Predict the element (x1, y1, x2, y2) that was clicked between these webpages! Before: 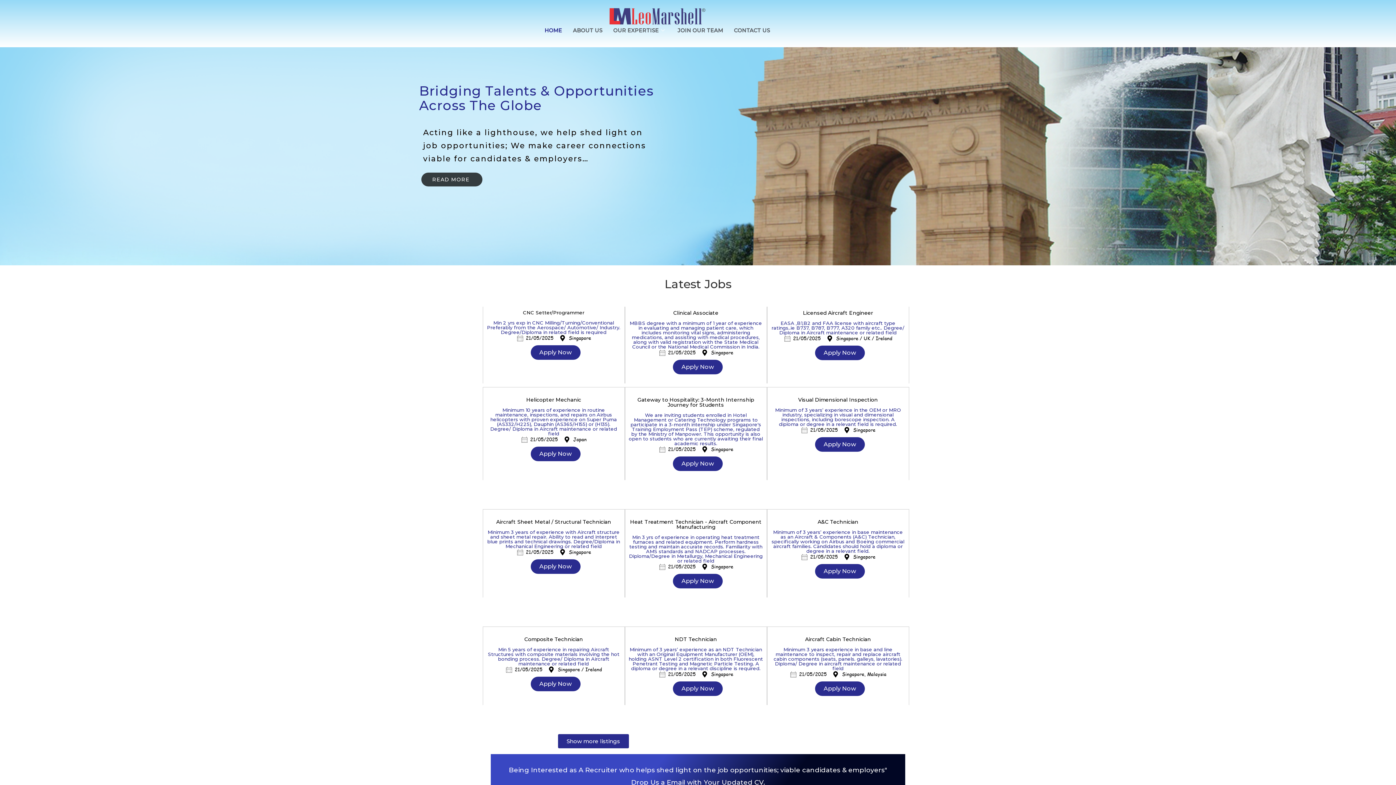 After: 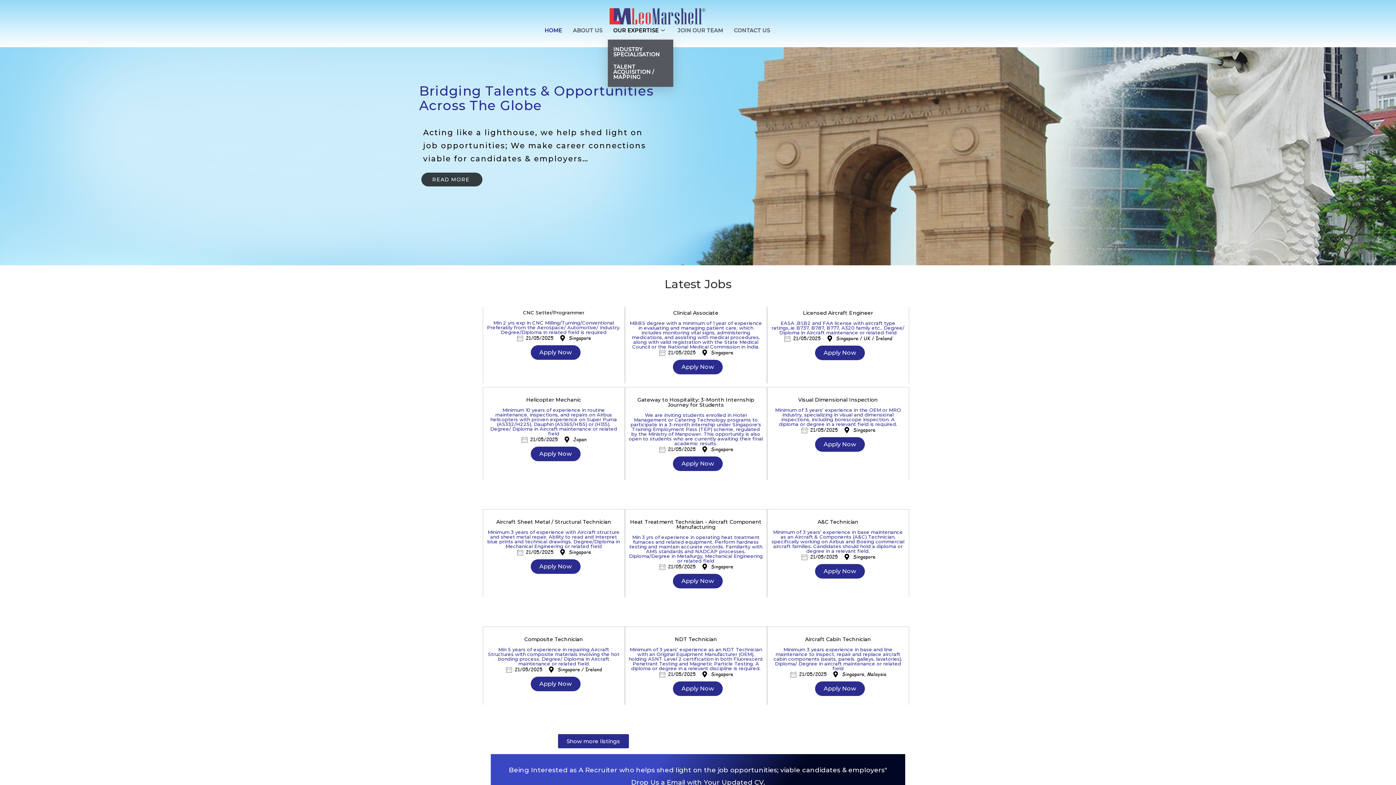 Action: label: OUR EXPERTISE bbox: (608, 21, 672, 39)